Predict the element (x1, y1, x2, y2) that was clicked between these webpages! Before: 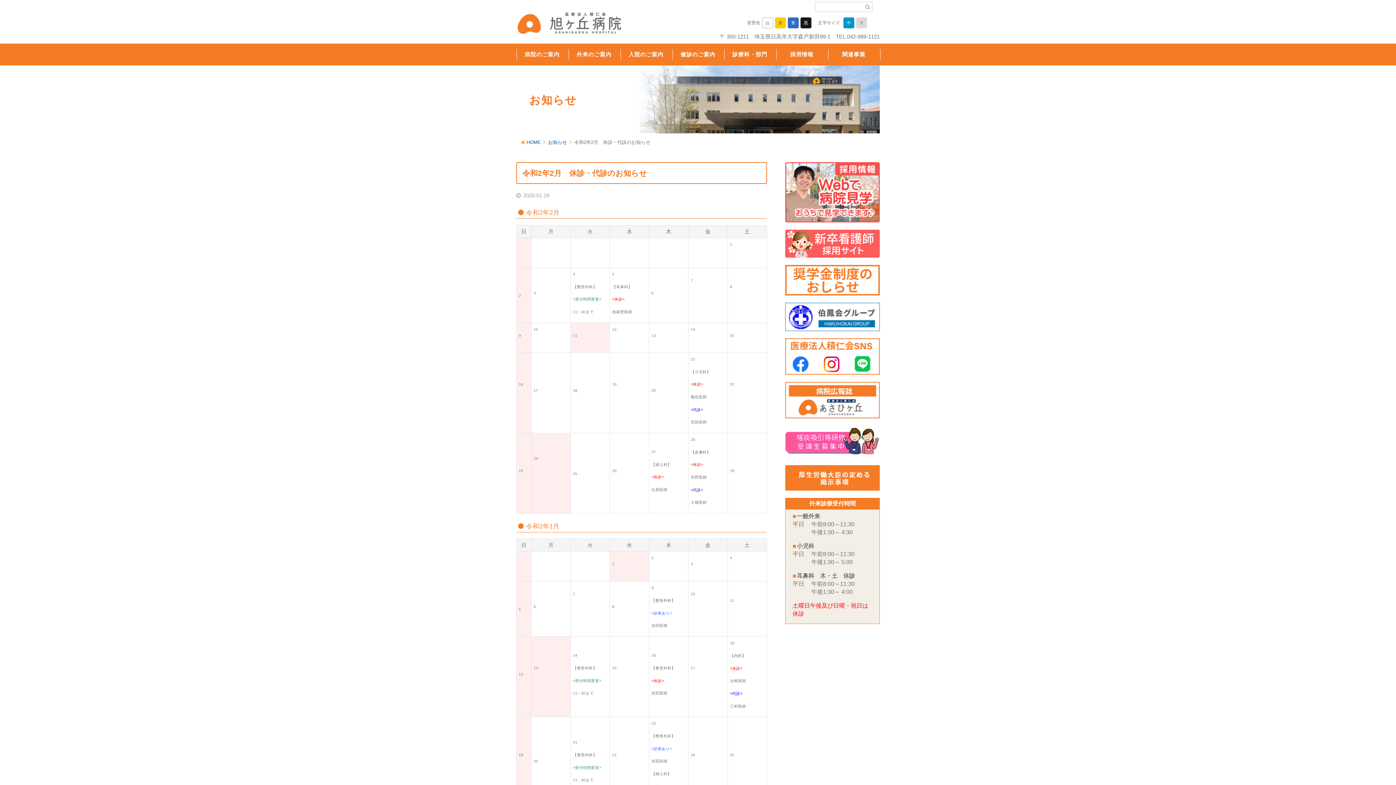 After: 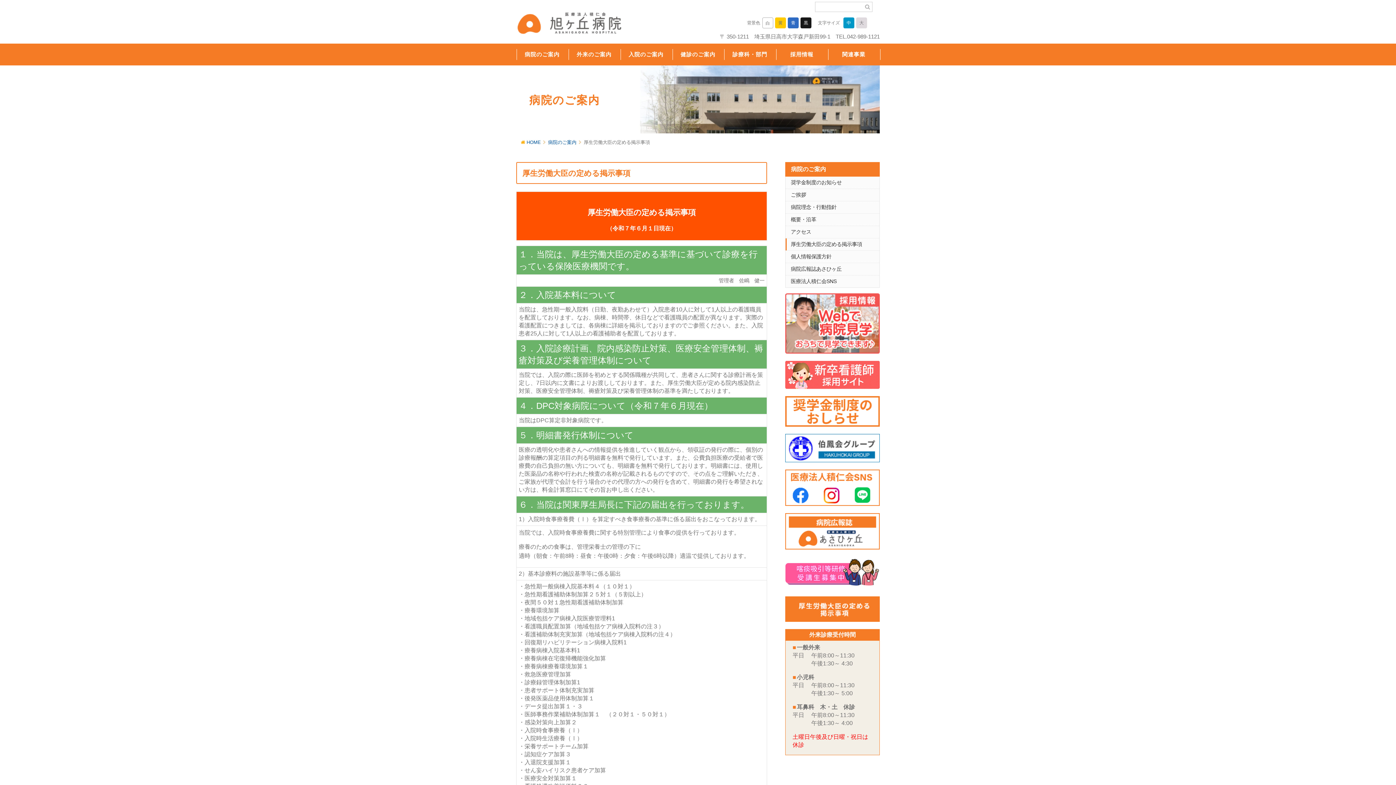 Action: bbox: (785, 483, 880, 489)